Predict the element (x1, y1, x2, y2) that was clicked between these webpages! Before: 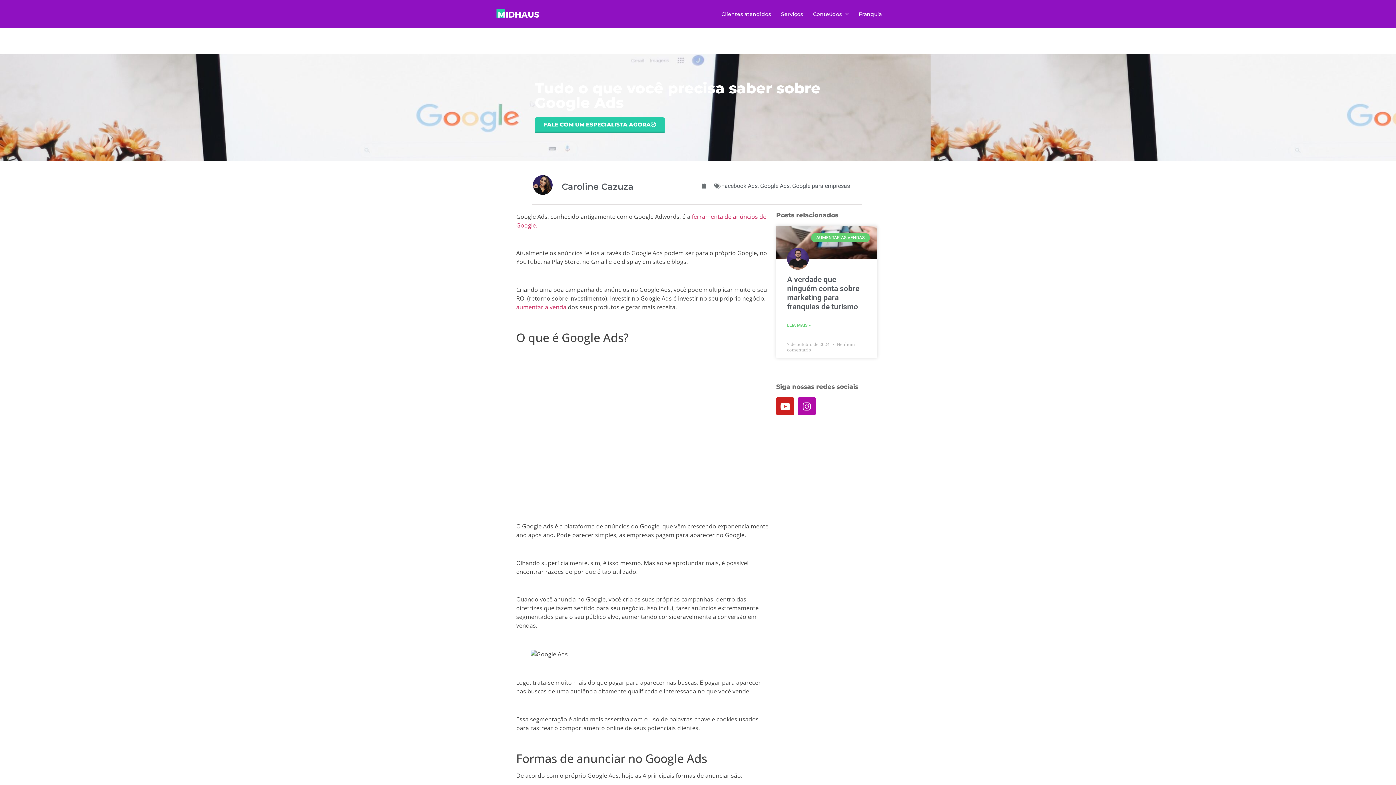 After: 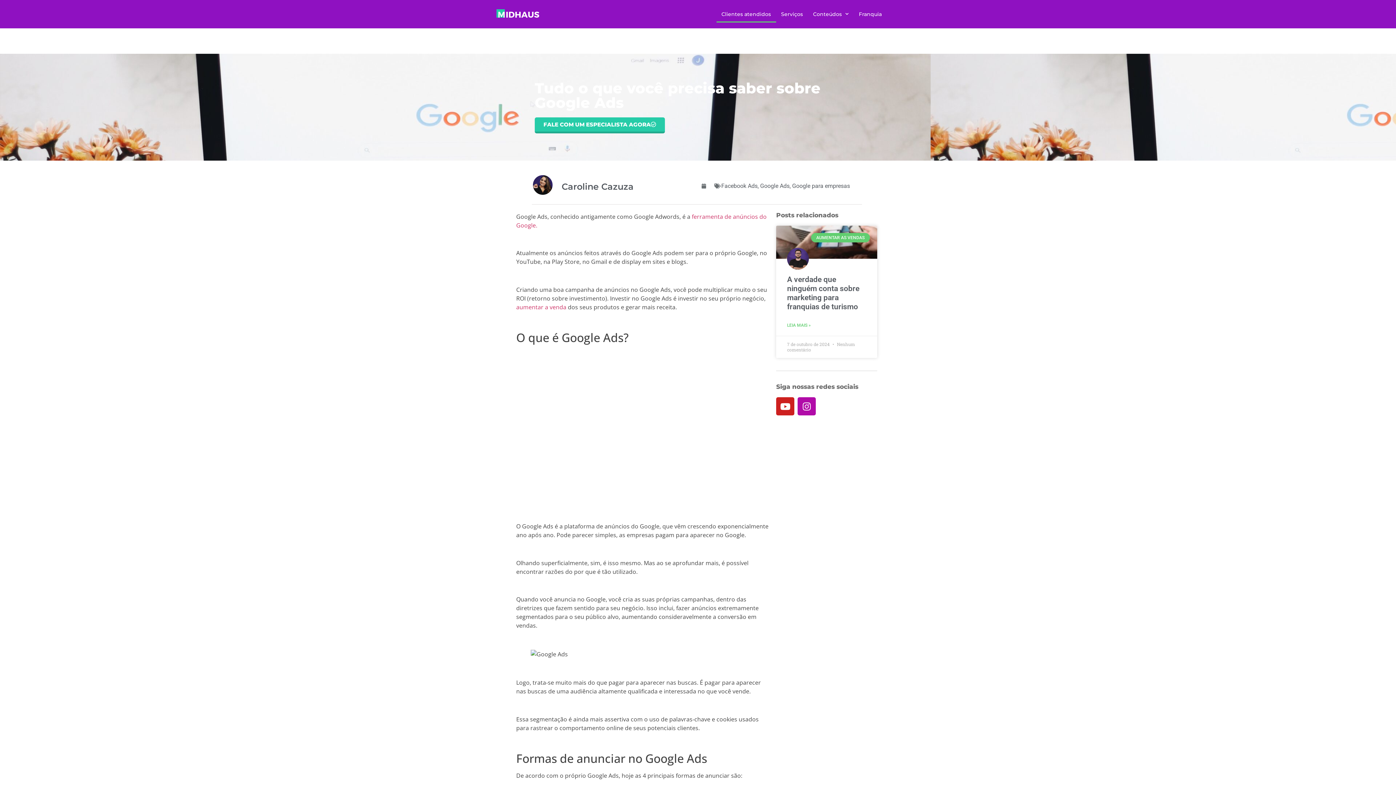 Action: label: Clientes atendidos bbox: (716, 5, 776, 22)